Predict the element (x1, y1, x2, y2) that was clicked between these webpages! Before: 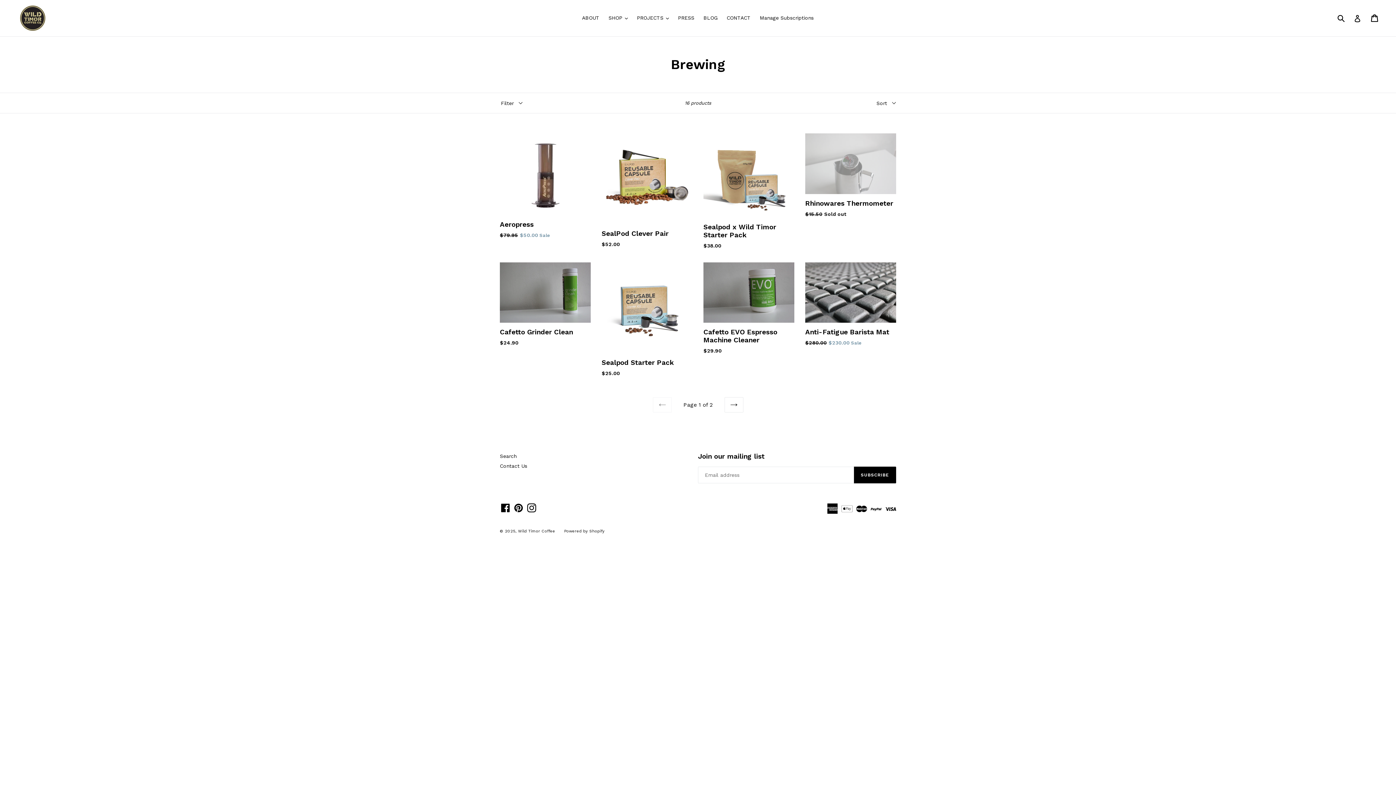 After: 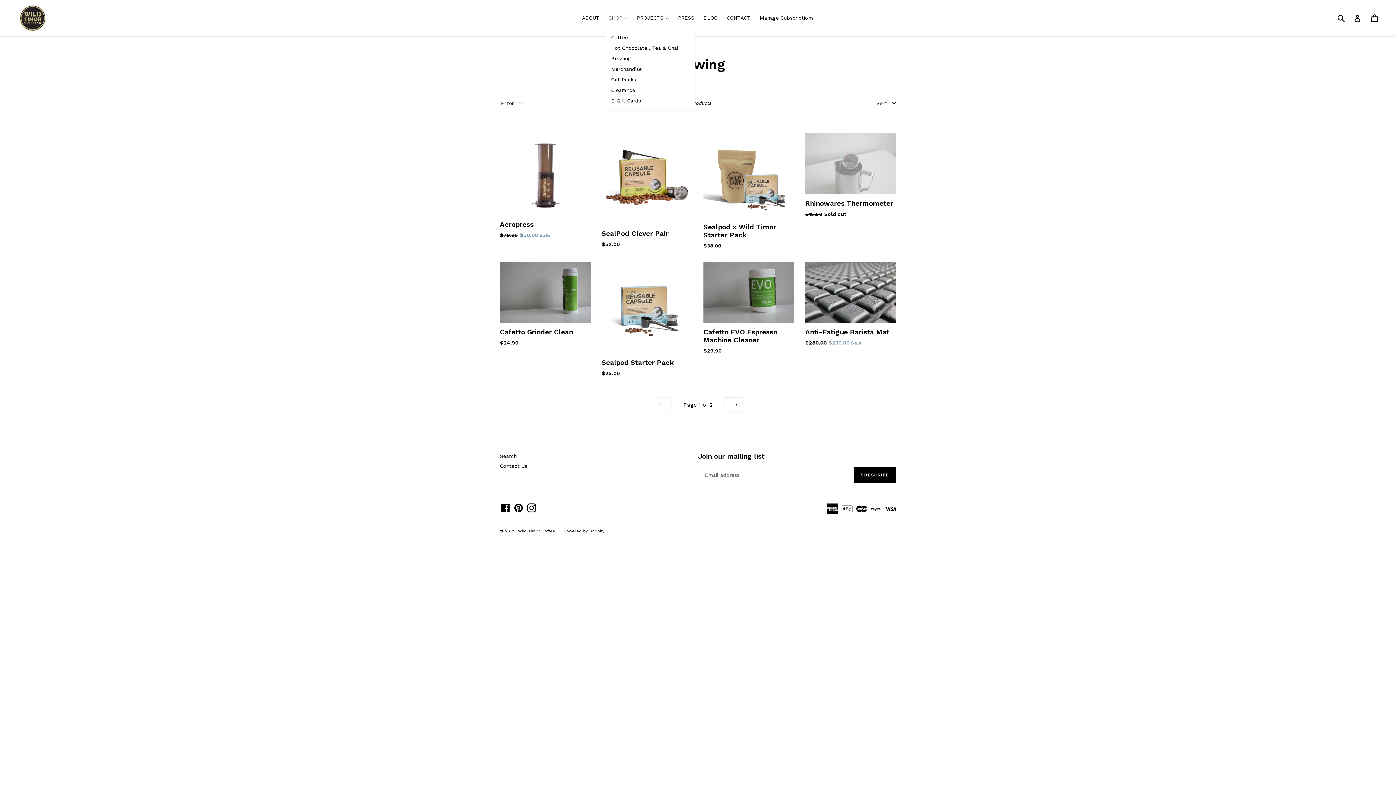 Action: label: SHOP 
expand bbox: (605, 13, 631, 22)